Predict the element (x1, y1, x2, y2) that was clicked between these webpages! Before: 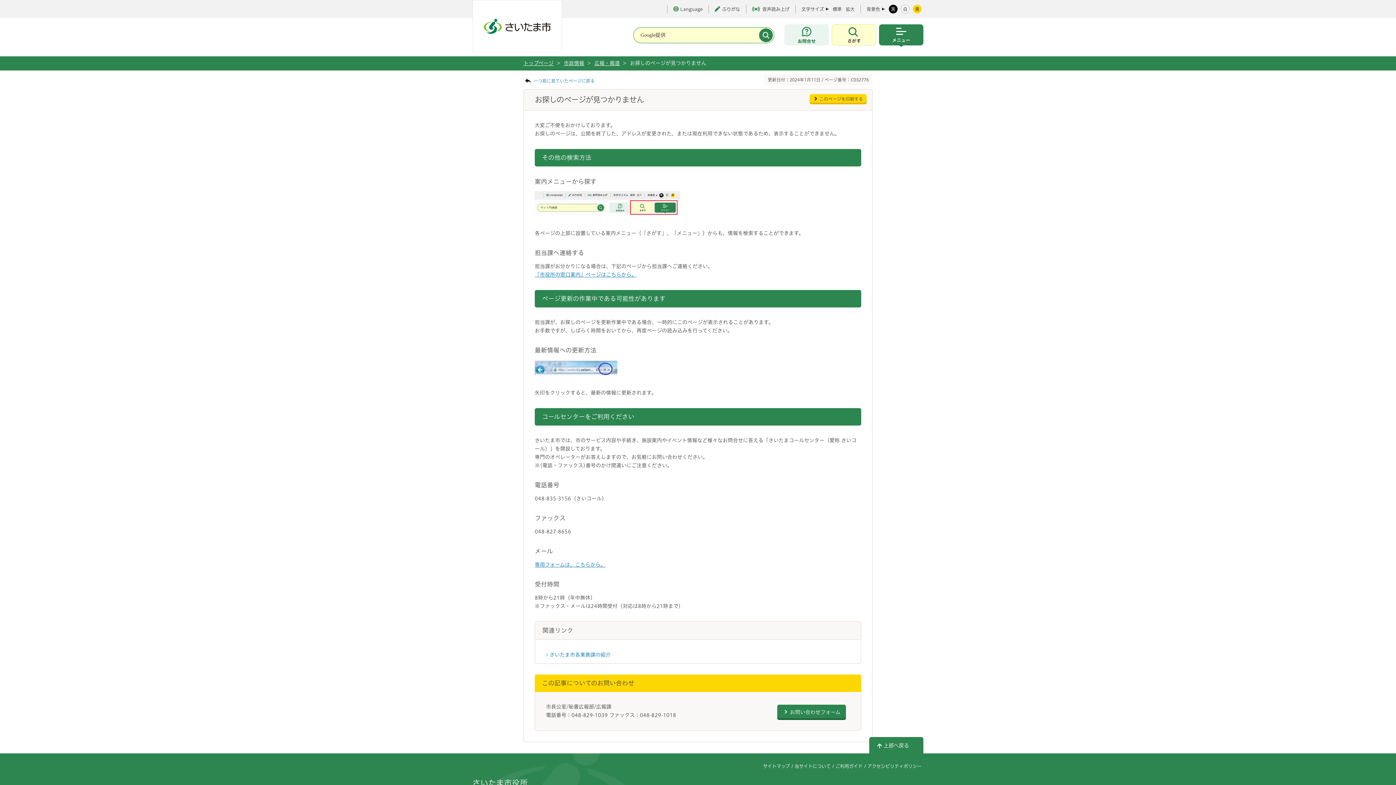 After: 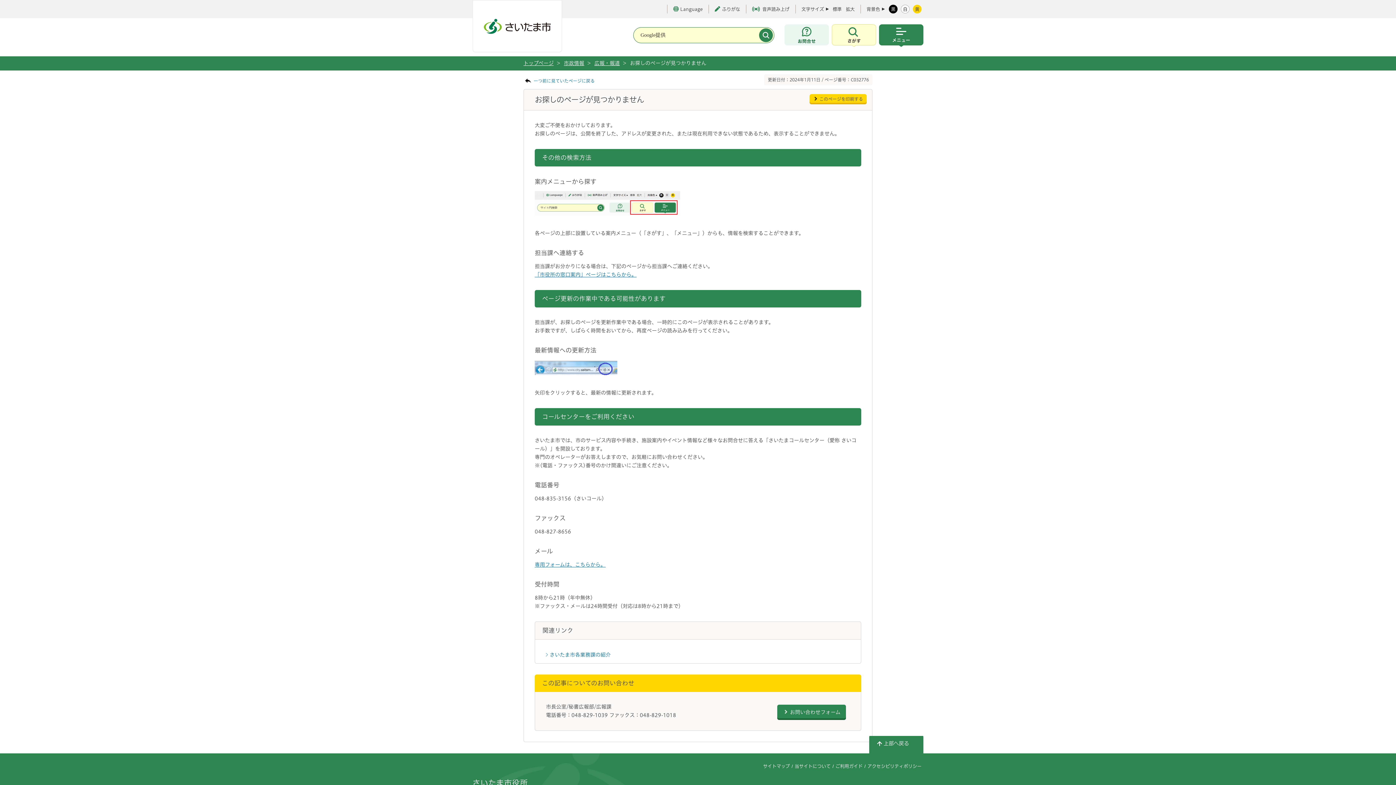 Action: label: 上部へ戻る bbox: (869, 737, 923, 756)